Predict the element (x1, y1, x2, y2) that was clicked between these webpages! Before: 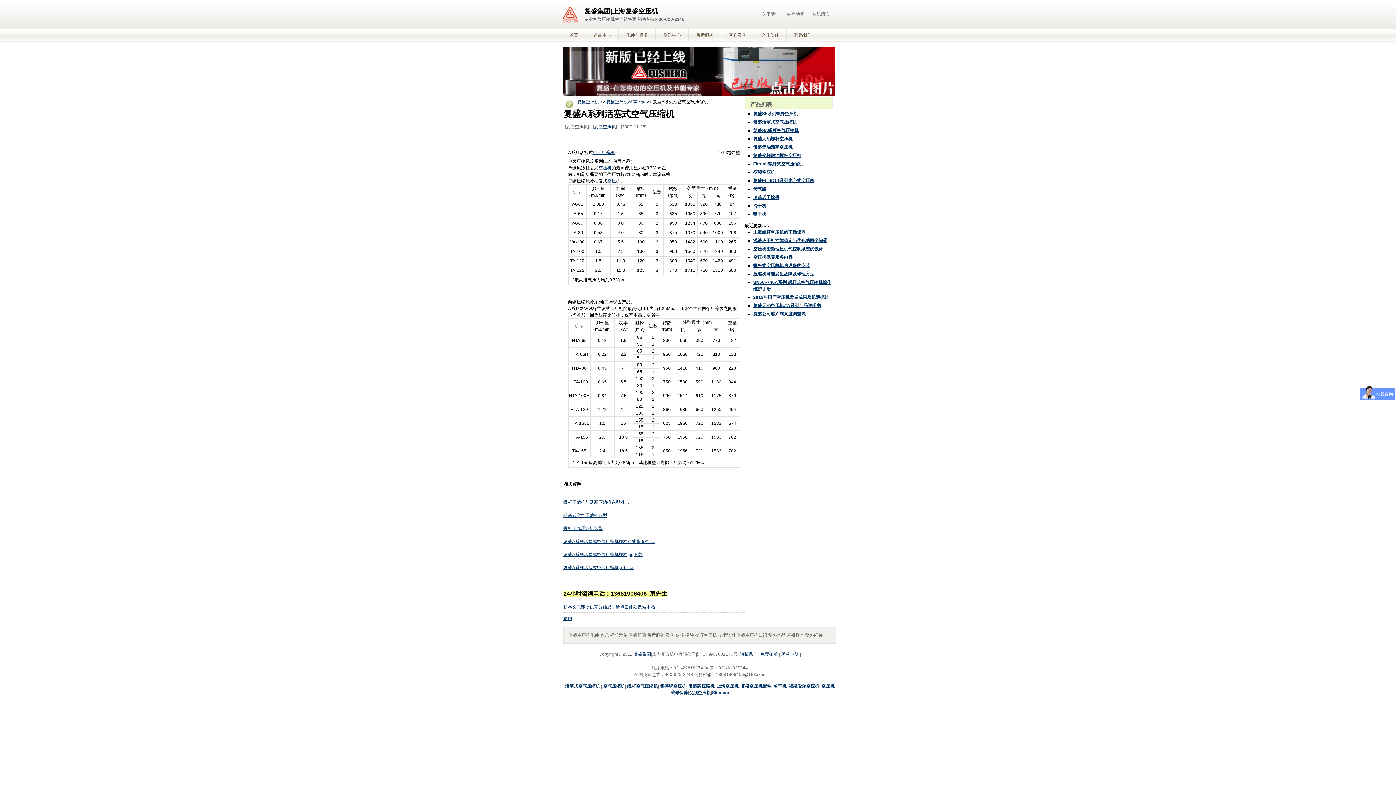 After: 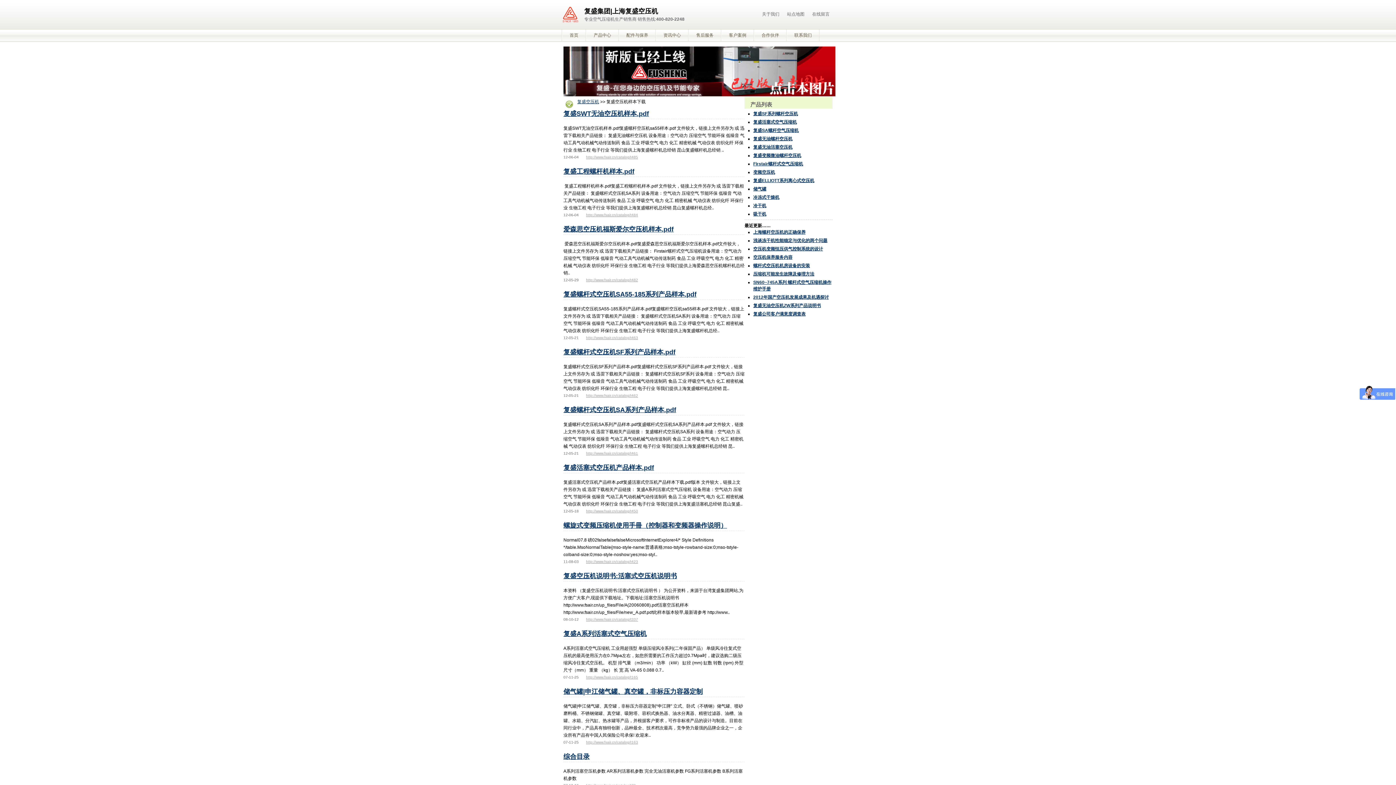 Action: label: 复盛样本 bbox: (786, 633, 804, 638)